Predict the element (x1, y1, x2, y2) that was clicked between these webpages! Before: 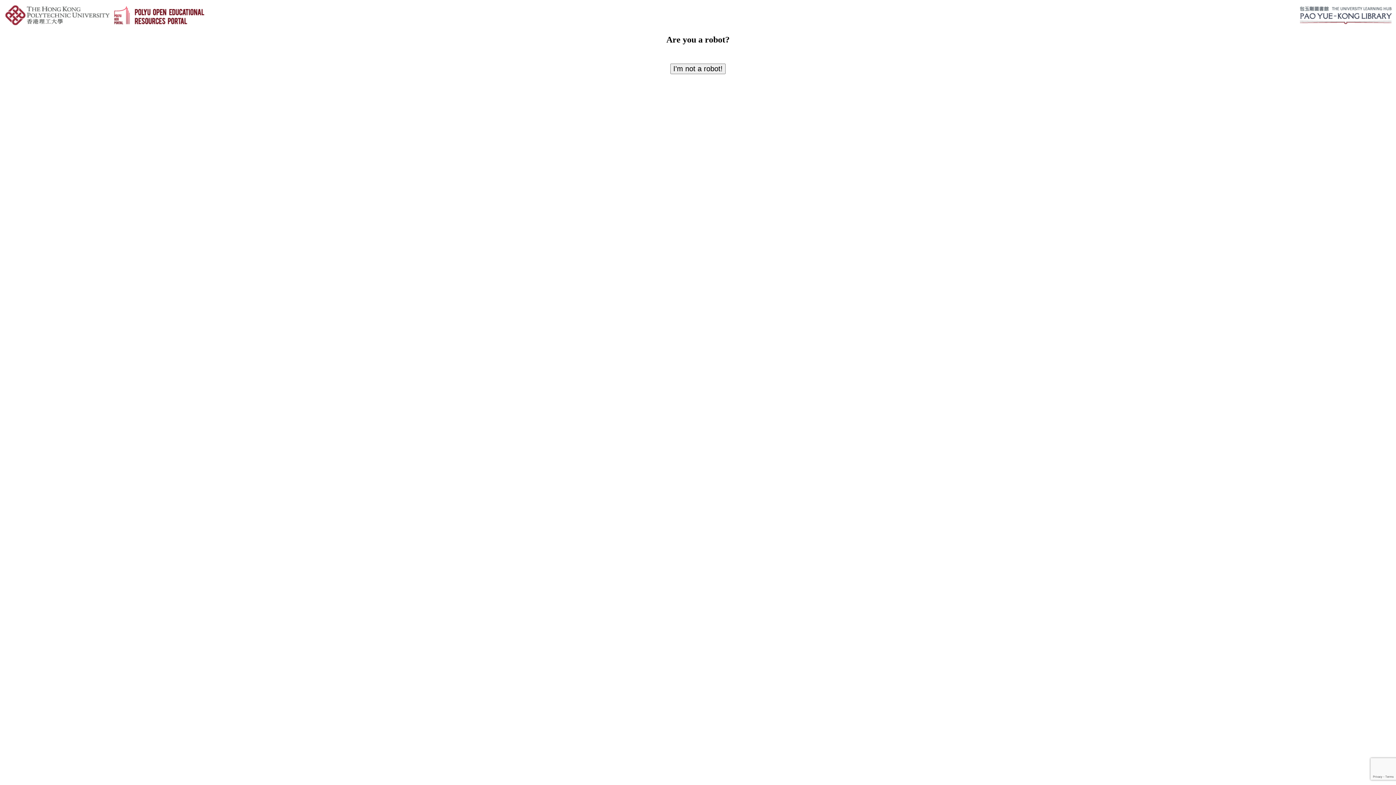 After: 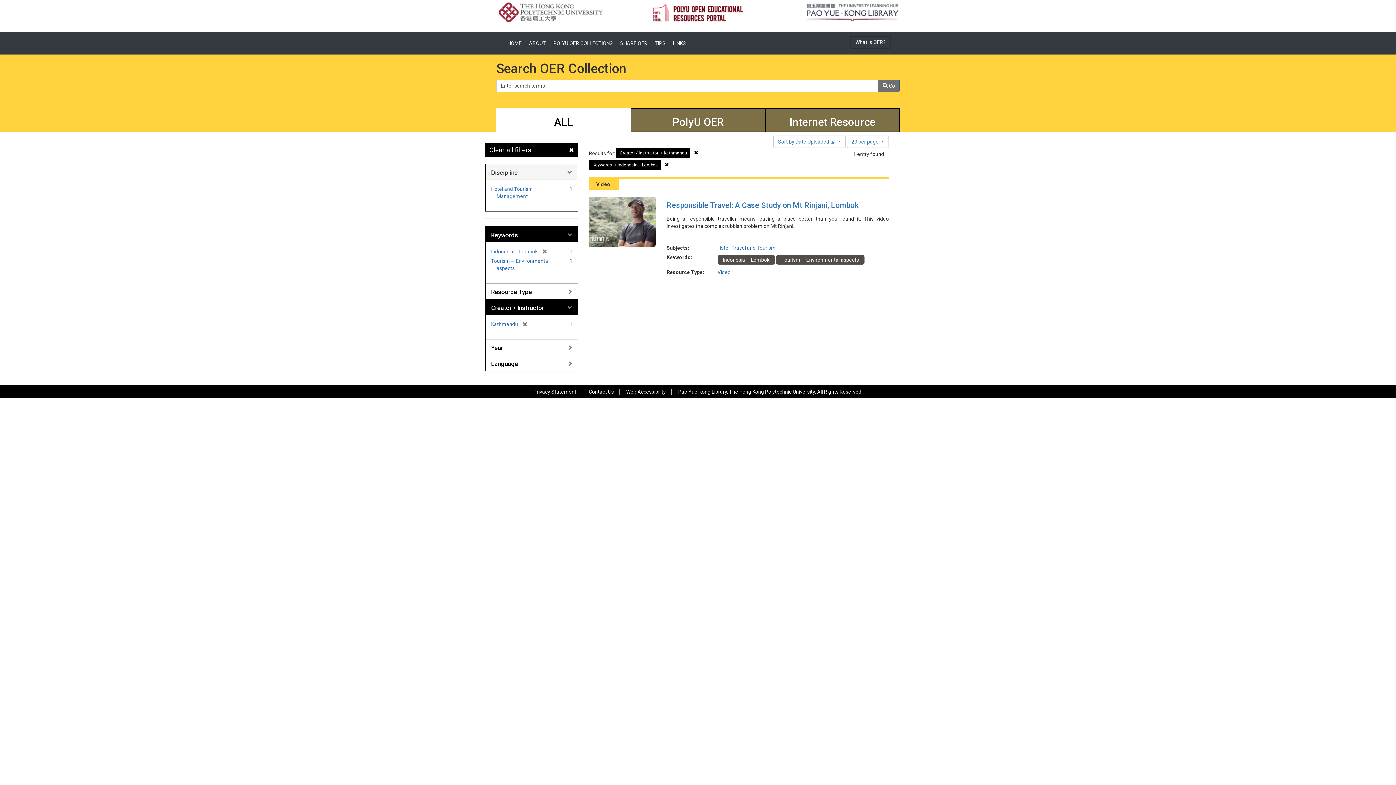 Action: bbox: (670, 63, 725, 74) label: I'm not a robot!